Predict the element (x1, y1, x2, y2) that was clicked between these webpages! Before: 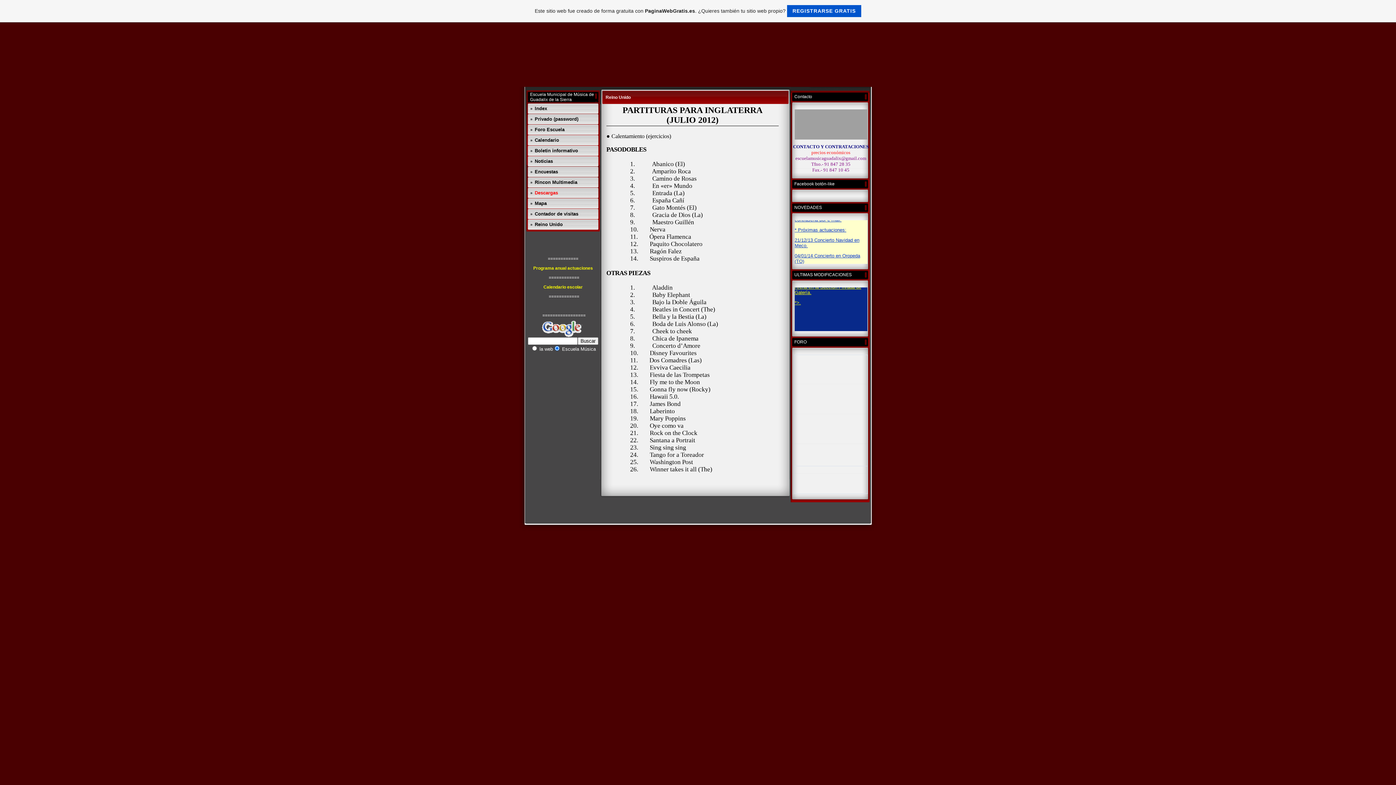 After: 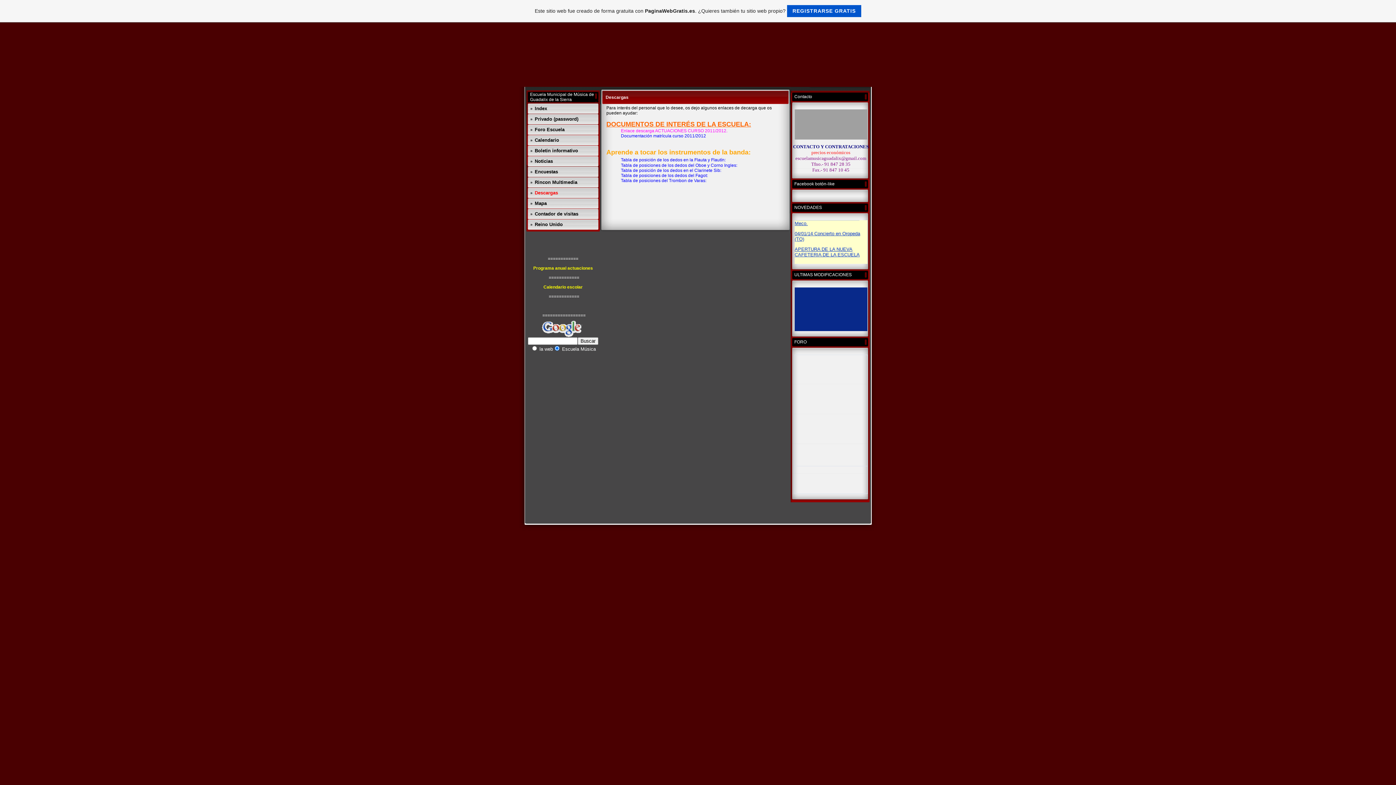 Action: bbox: (534, 190, 558, 195) label: Descargas